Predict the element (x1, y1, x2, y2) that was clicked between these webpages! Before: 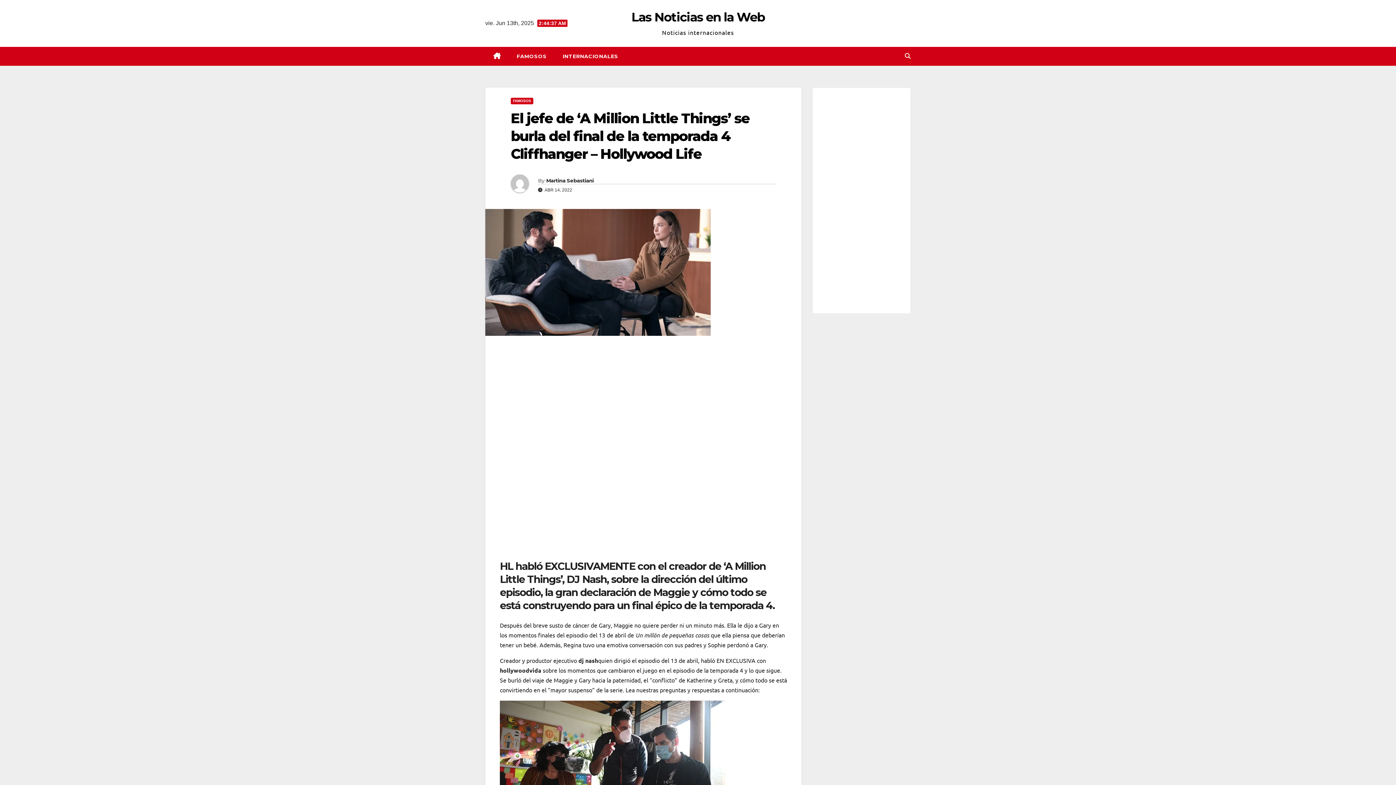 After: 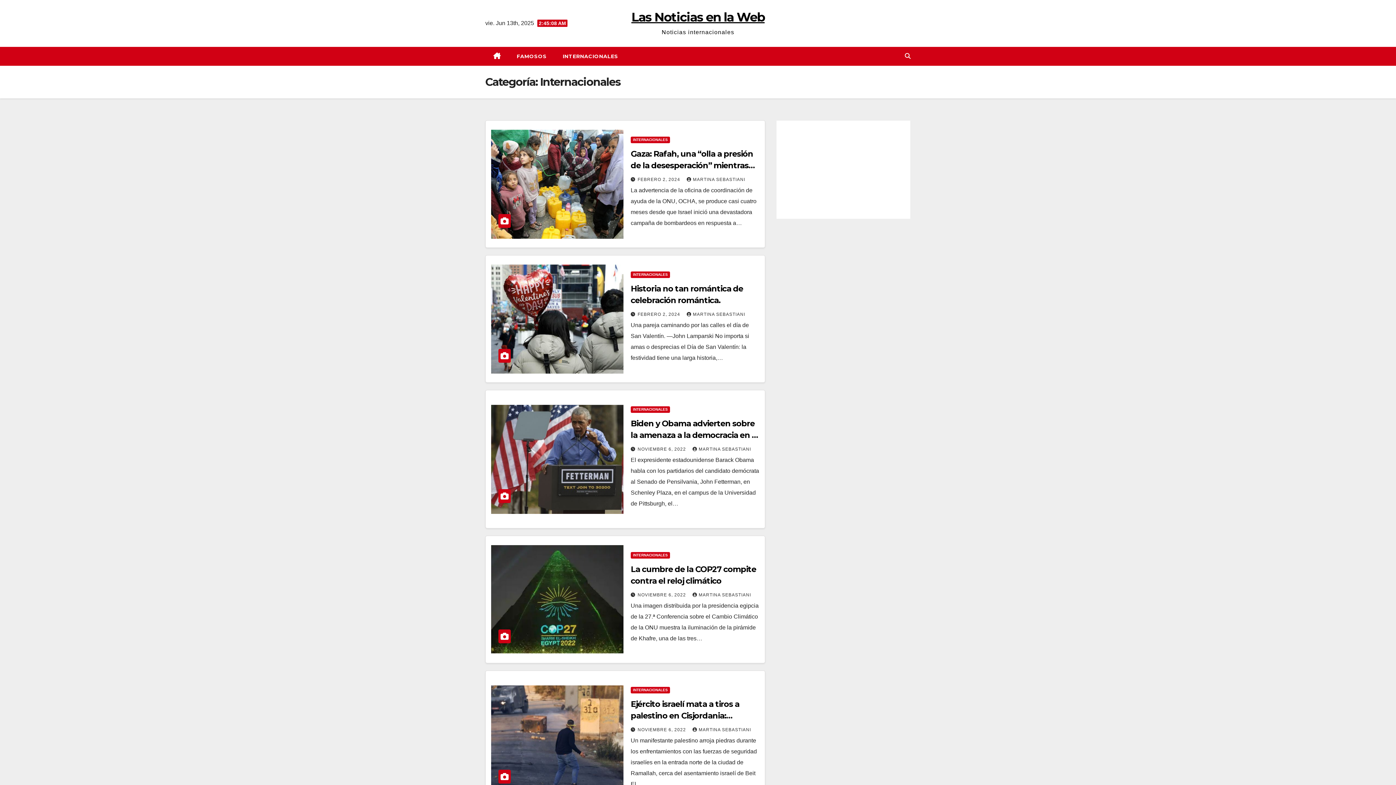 Action: bbox: (554, 46, 626, 65) label: INTERNACIONALES